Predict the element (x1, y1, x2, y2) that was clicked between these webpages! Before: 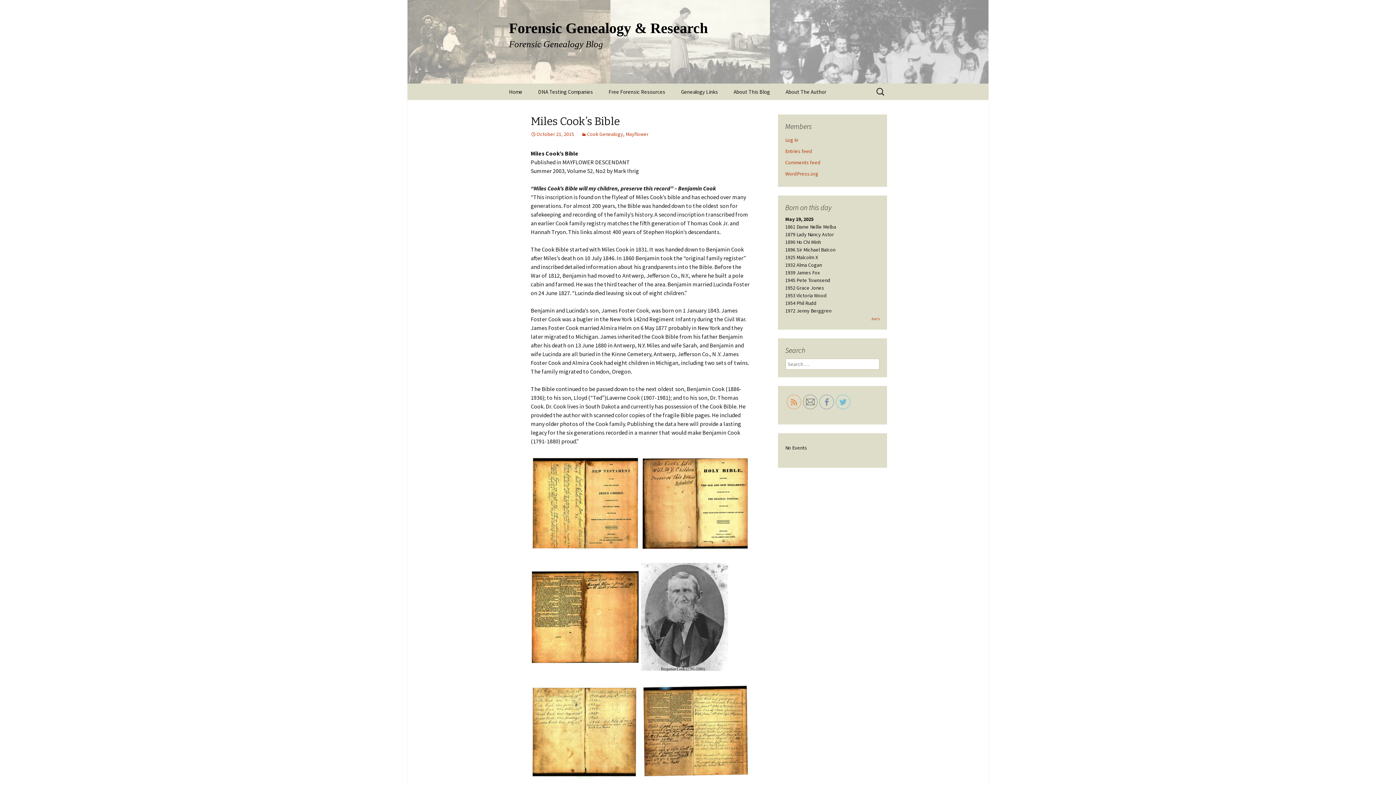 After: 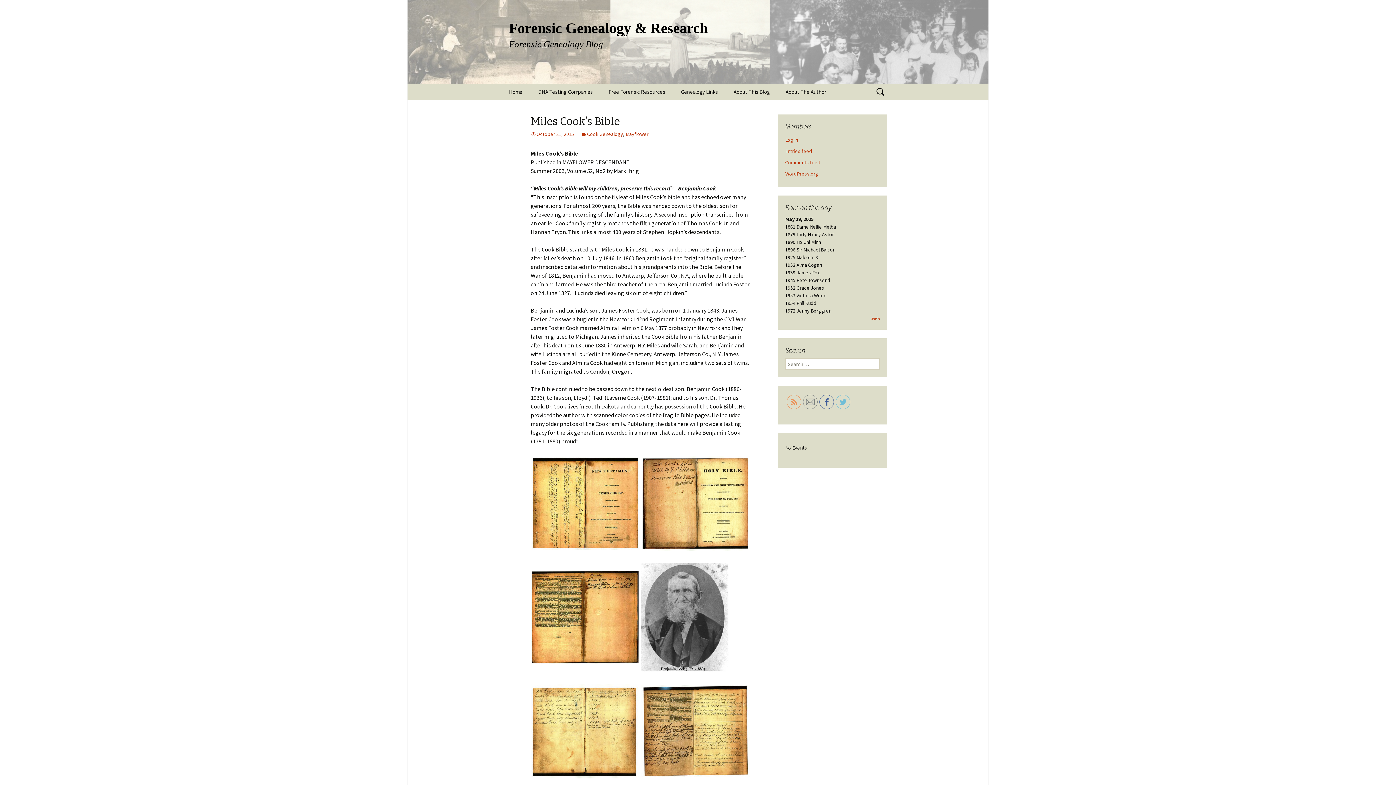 Action: bbox: (820, 395, 834, 409)